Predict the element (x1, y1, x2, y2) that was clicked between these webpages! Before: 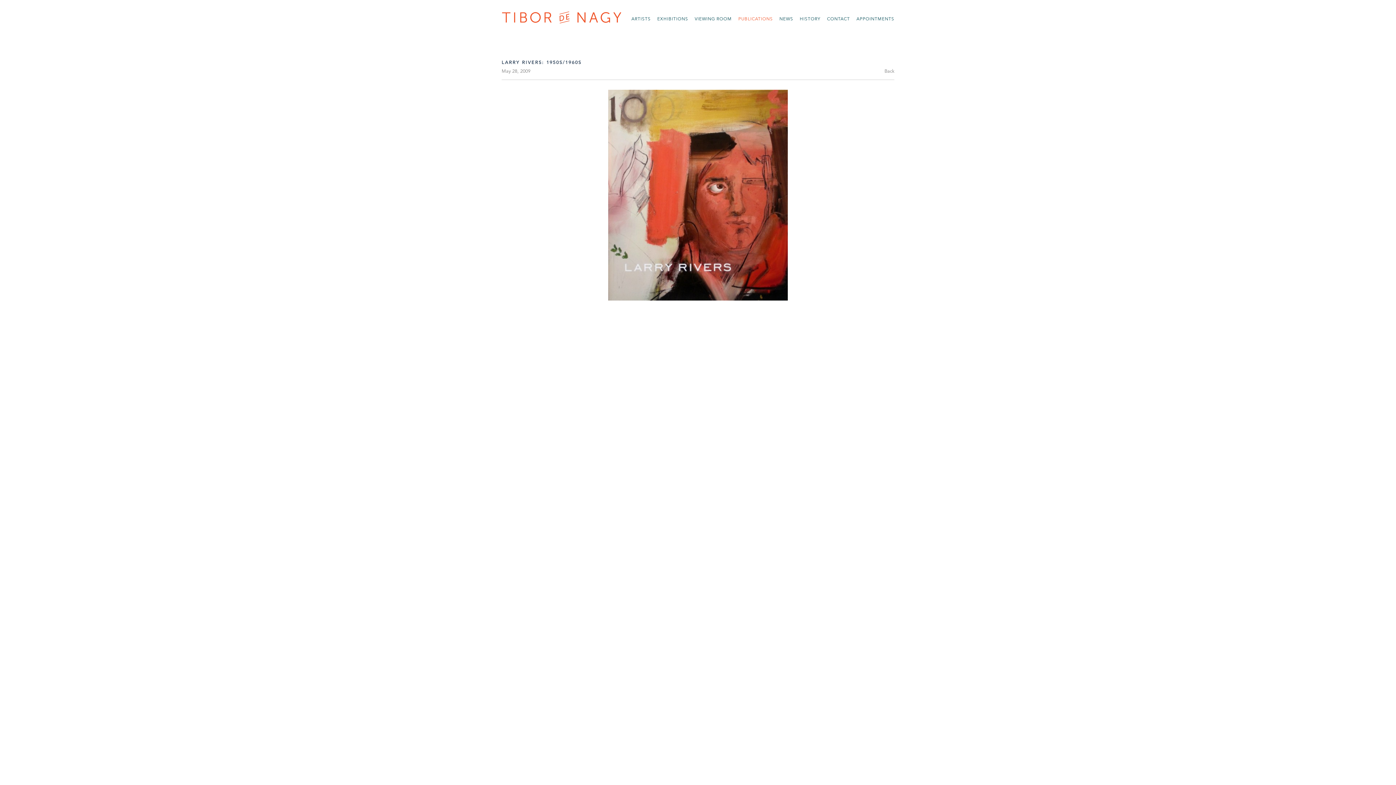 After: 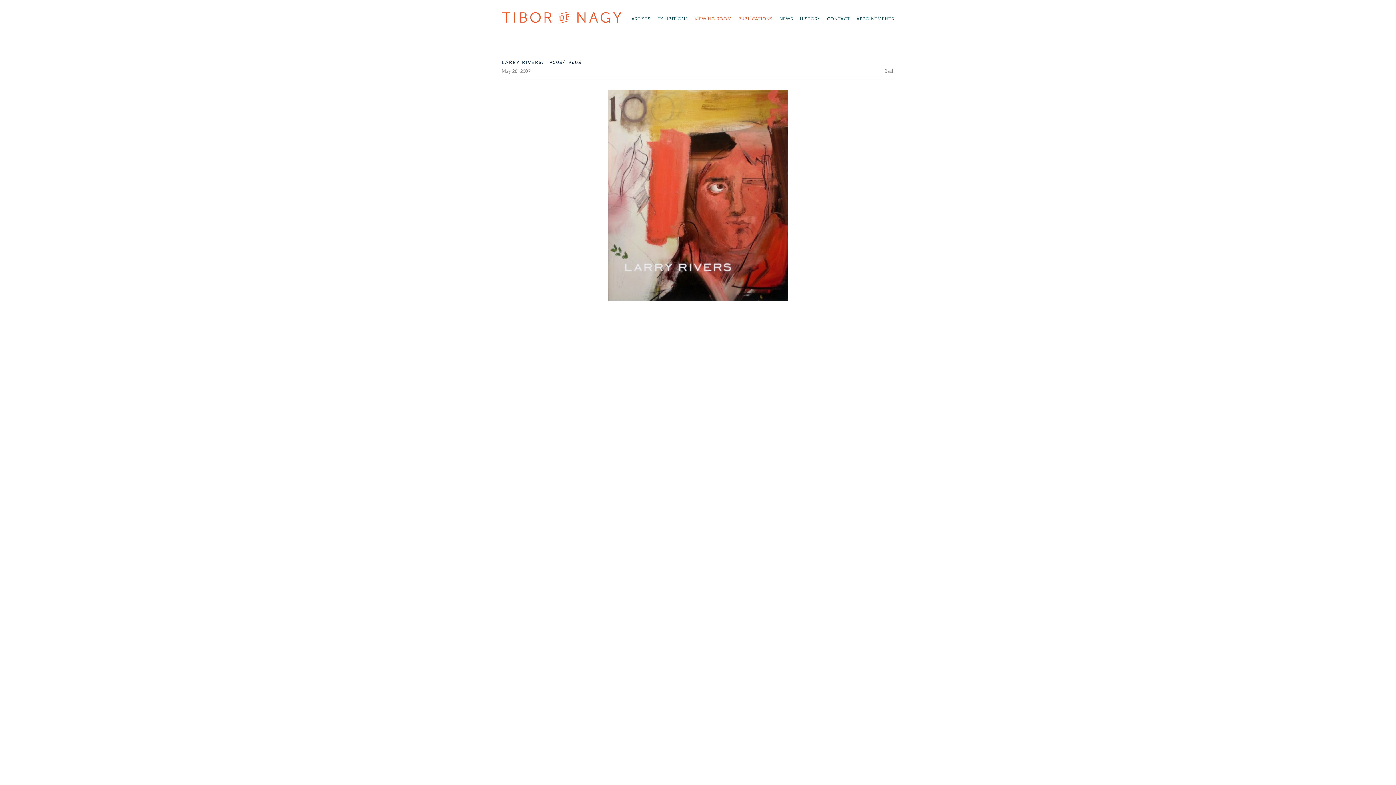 Action: bbox: (694, 16, 732, 21) label: VIEWING ROOM